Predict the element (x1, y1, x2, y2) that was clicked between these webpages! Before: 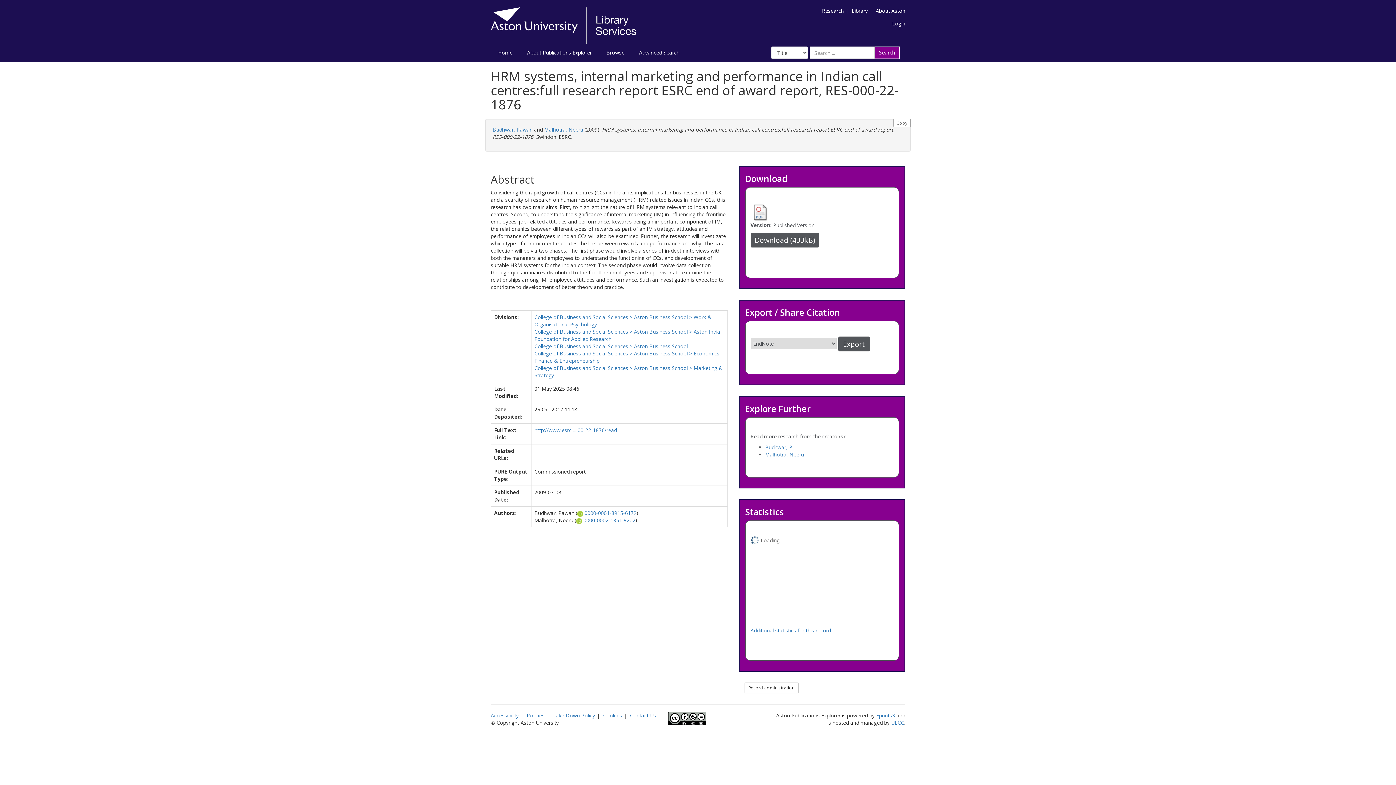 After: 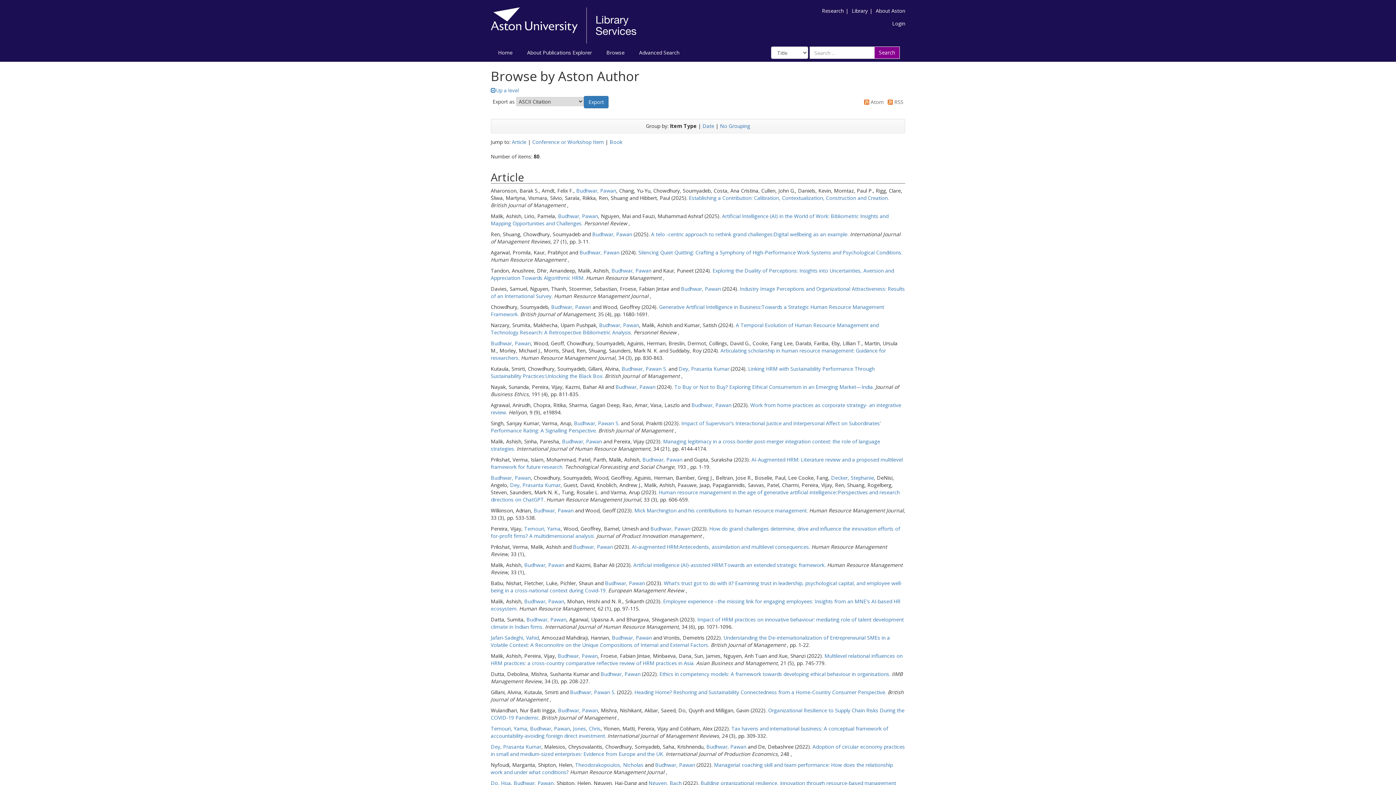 Action: bbox: (765, 444, 792, 451) label: Budhwar, P